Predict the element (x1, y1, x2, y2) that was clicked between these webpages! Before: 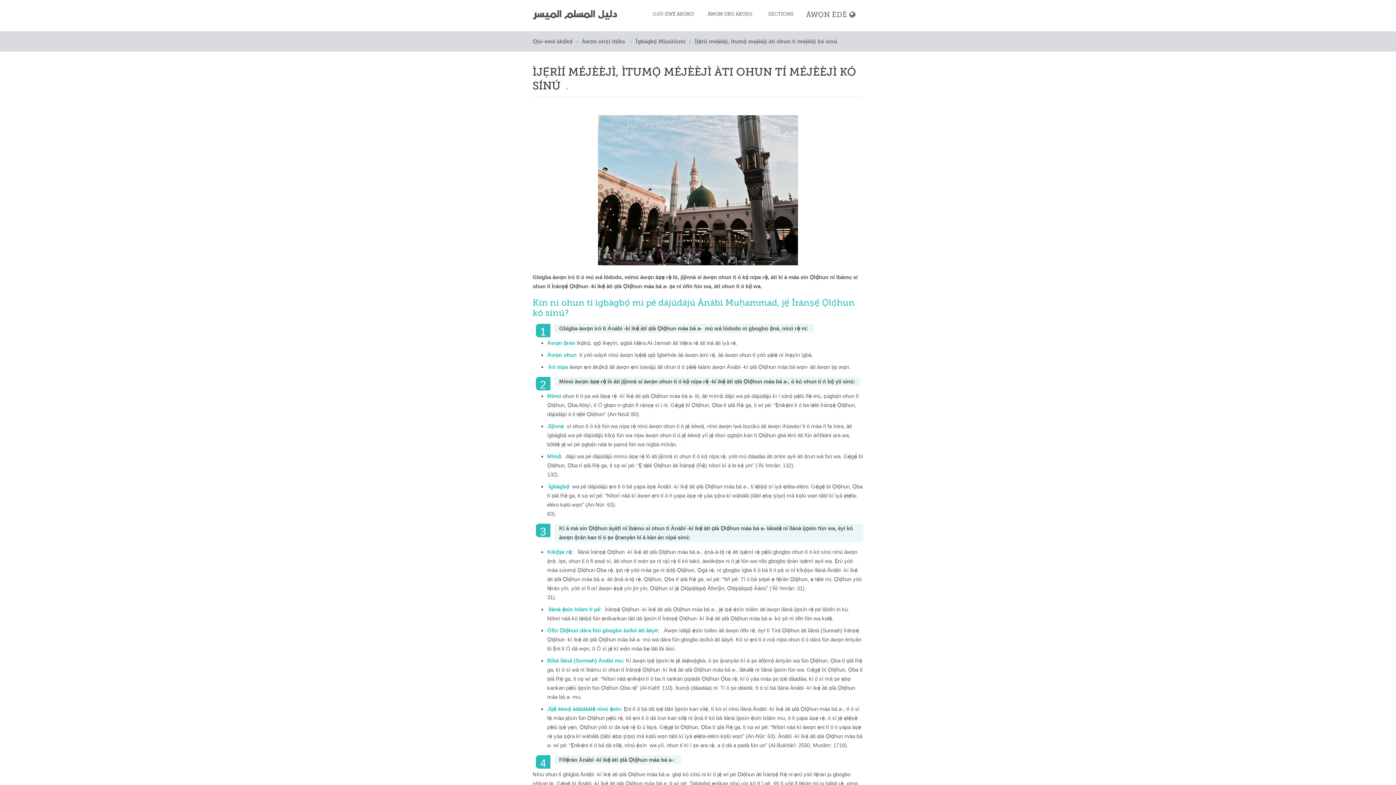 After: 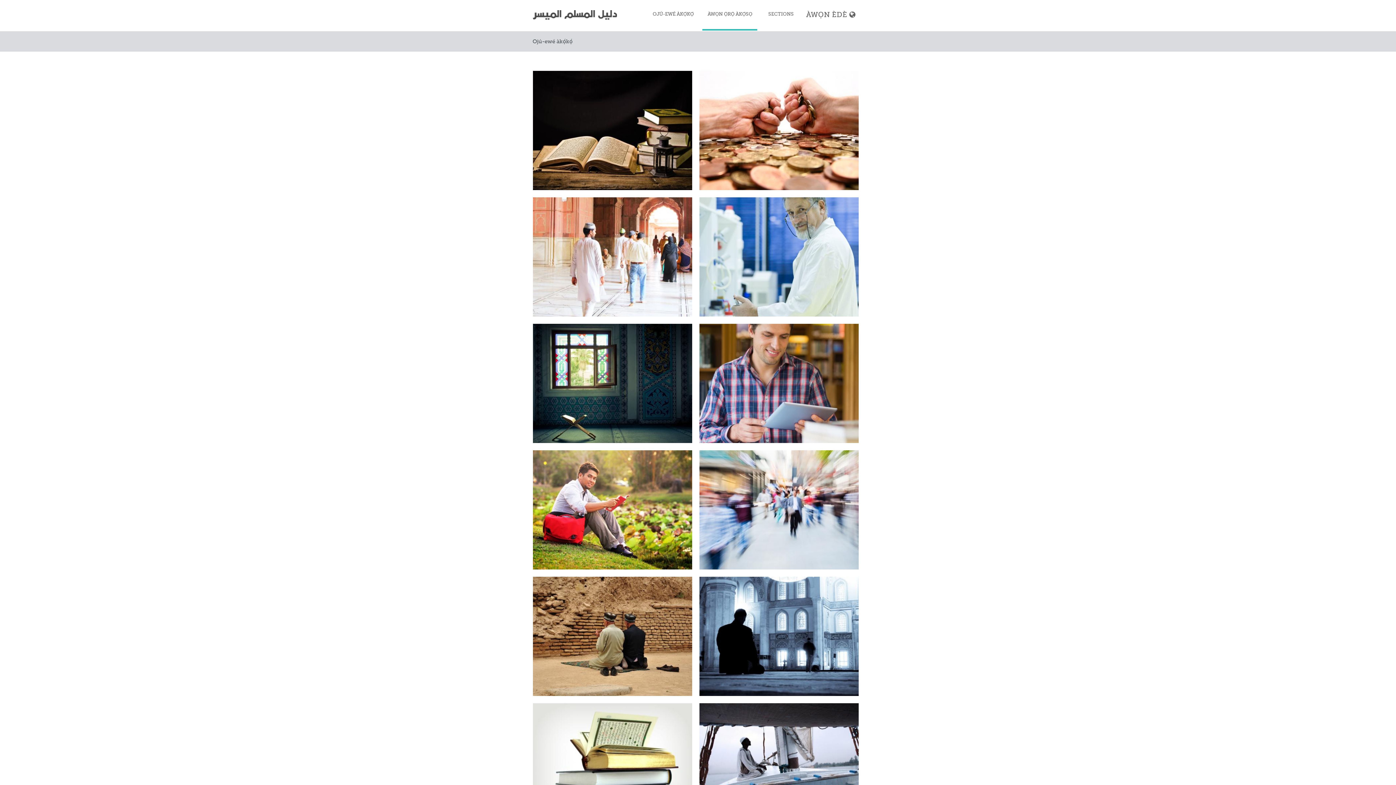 Action: label: ÀWỌN Ọ̀RỌ̀ ÀKỌ́SỌ bbox: (702, 0, 757, 30)